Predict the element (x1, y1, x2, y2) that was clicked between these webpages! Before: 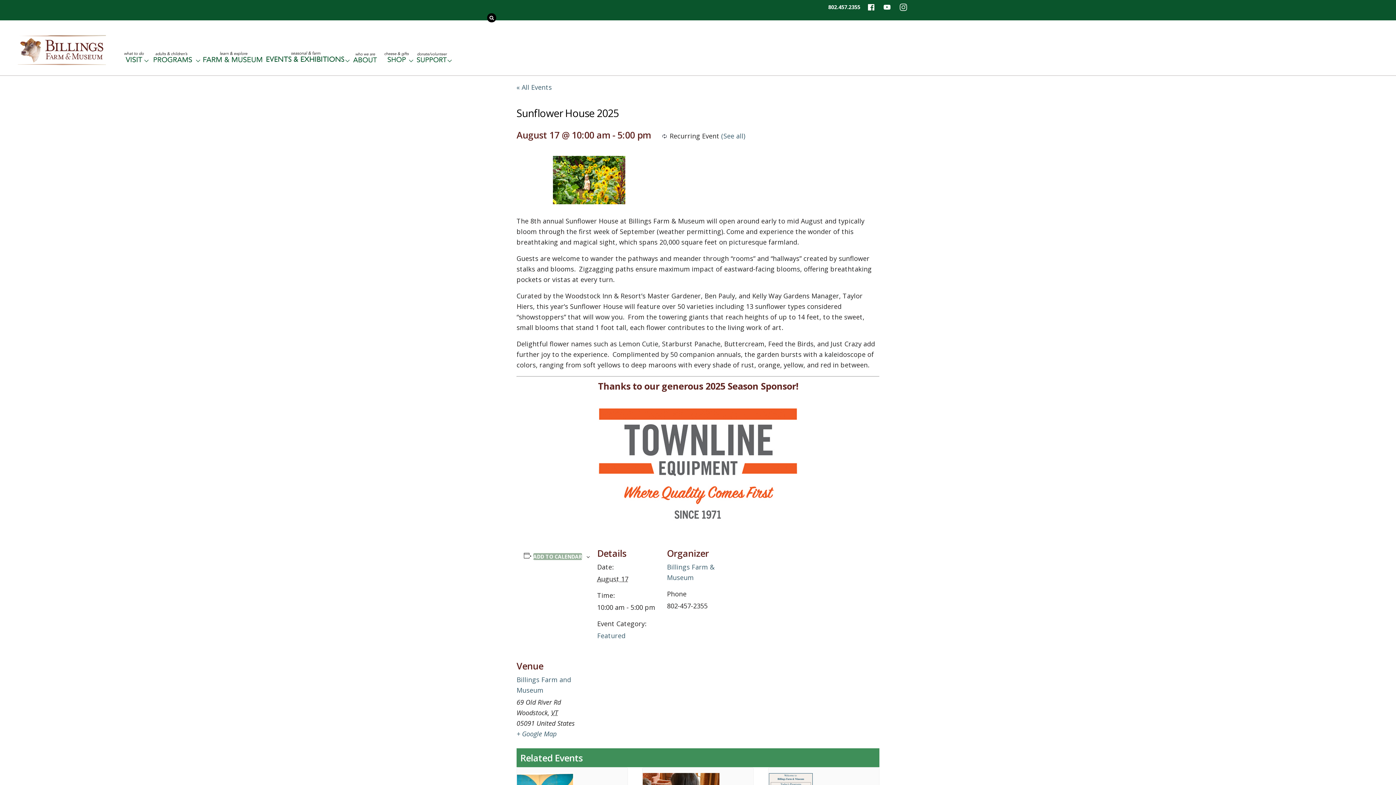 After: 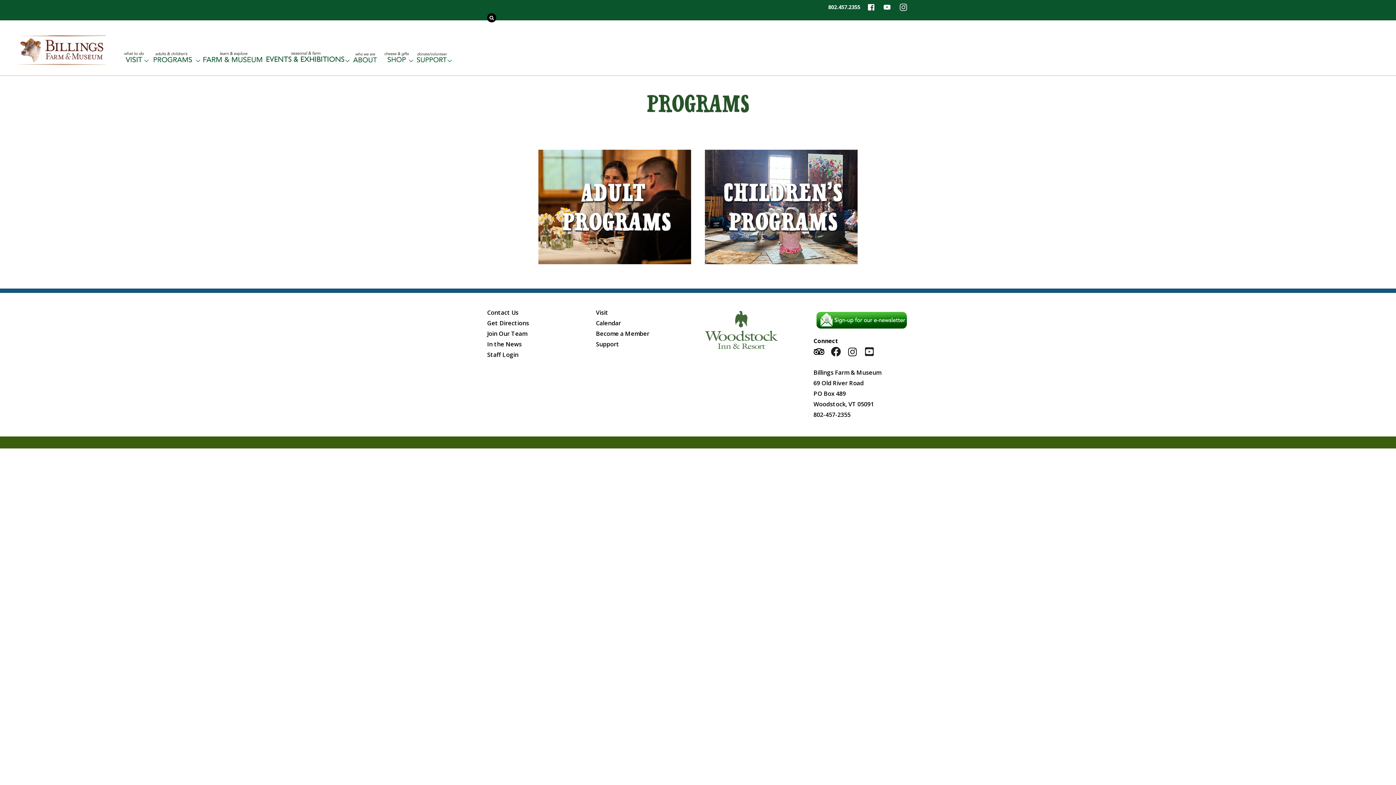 Action: bbox: (148, 50, 200, 66)